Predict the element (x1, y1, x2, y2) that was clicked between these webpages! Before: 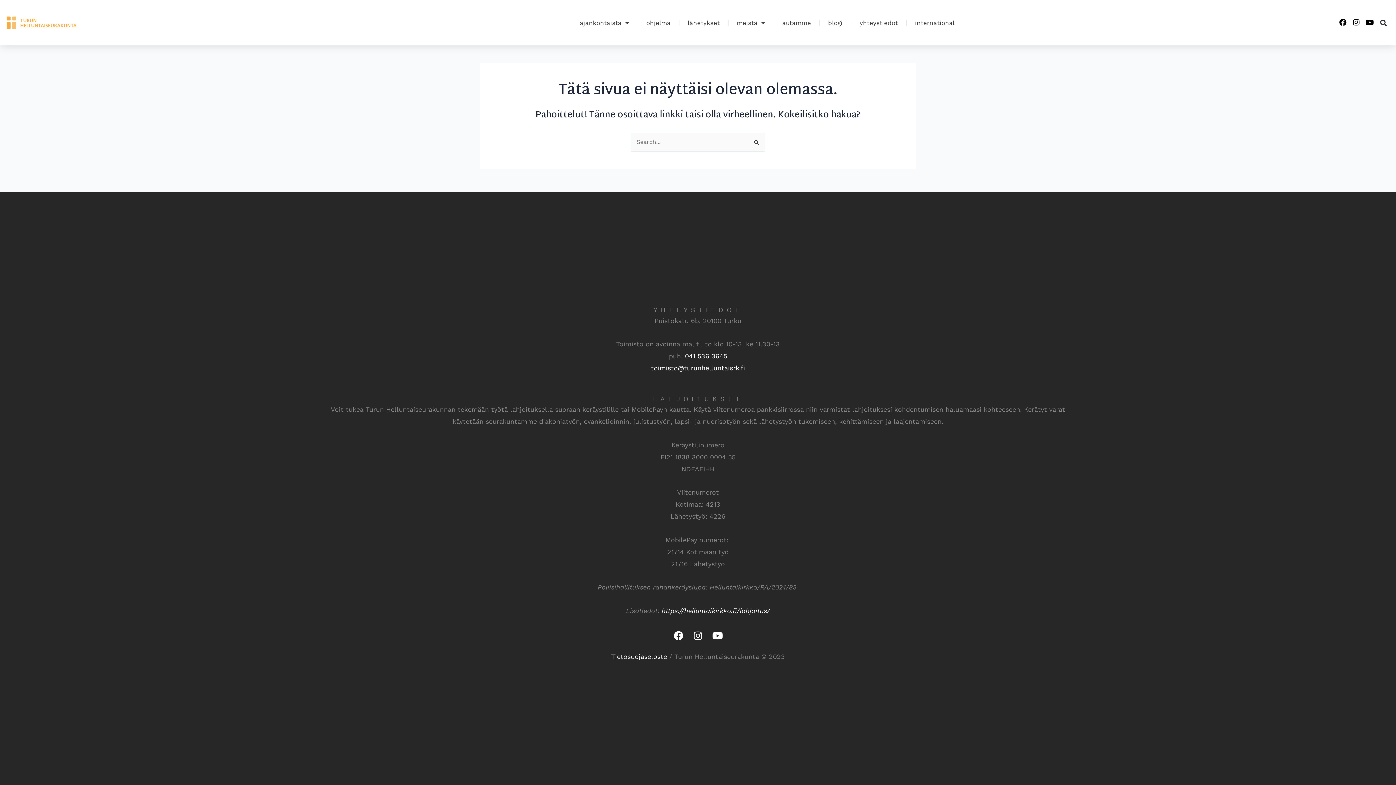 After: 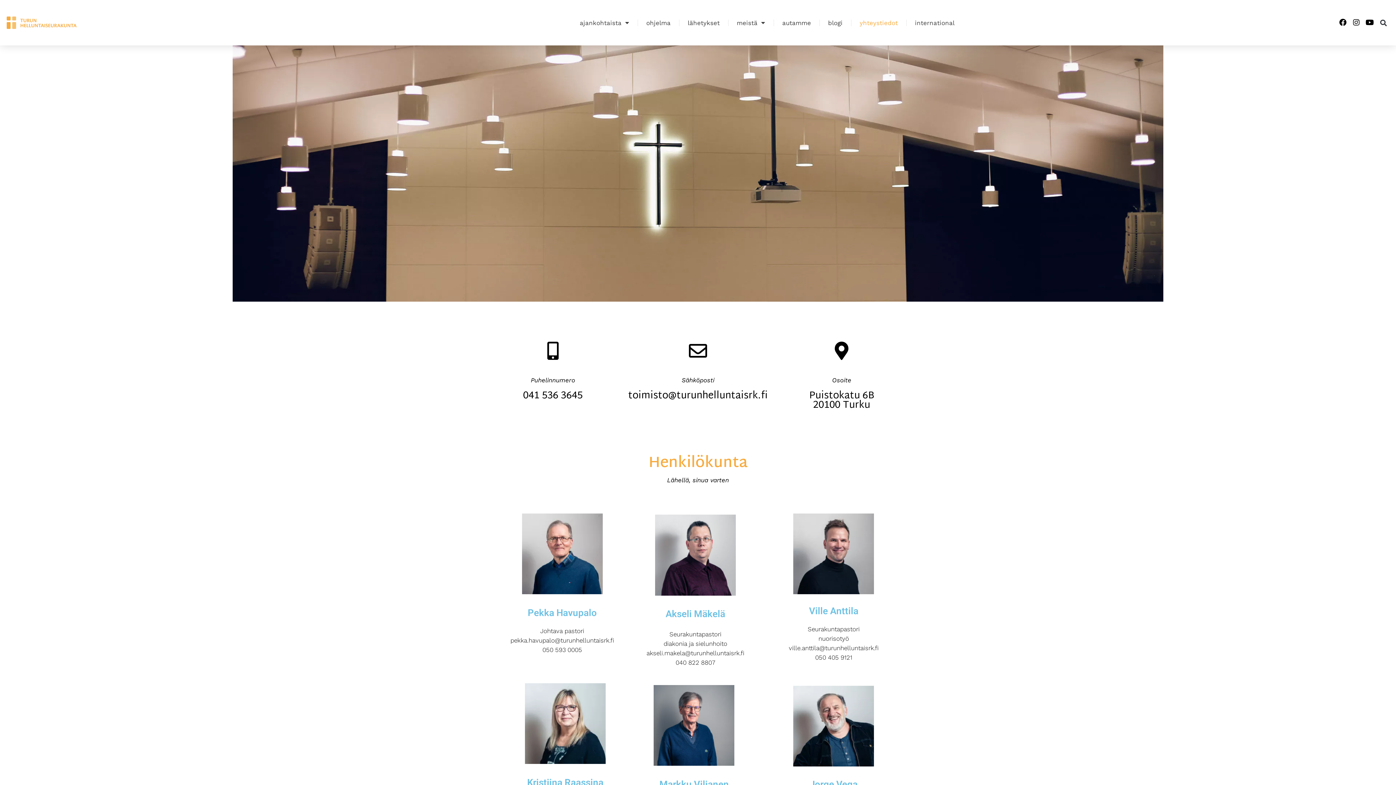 Action: bbox: (852, 6, 905, 38) label: yhteystiedot